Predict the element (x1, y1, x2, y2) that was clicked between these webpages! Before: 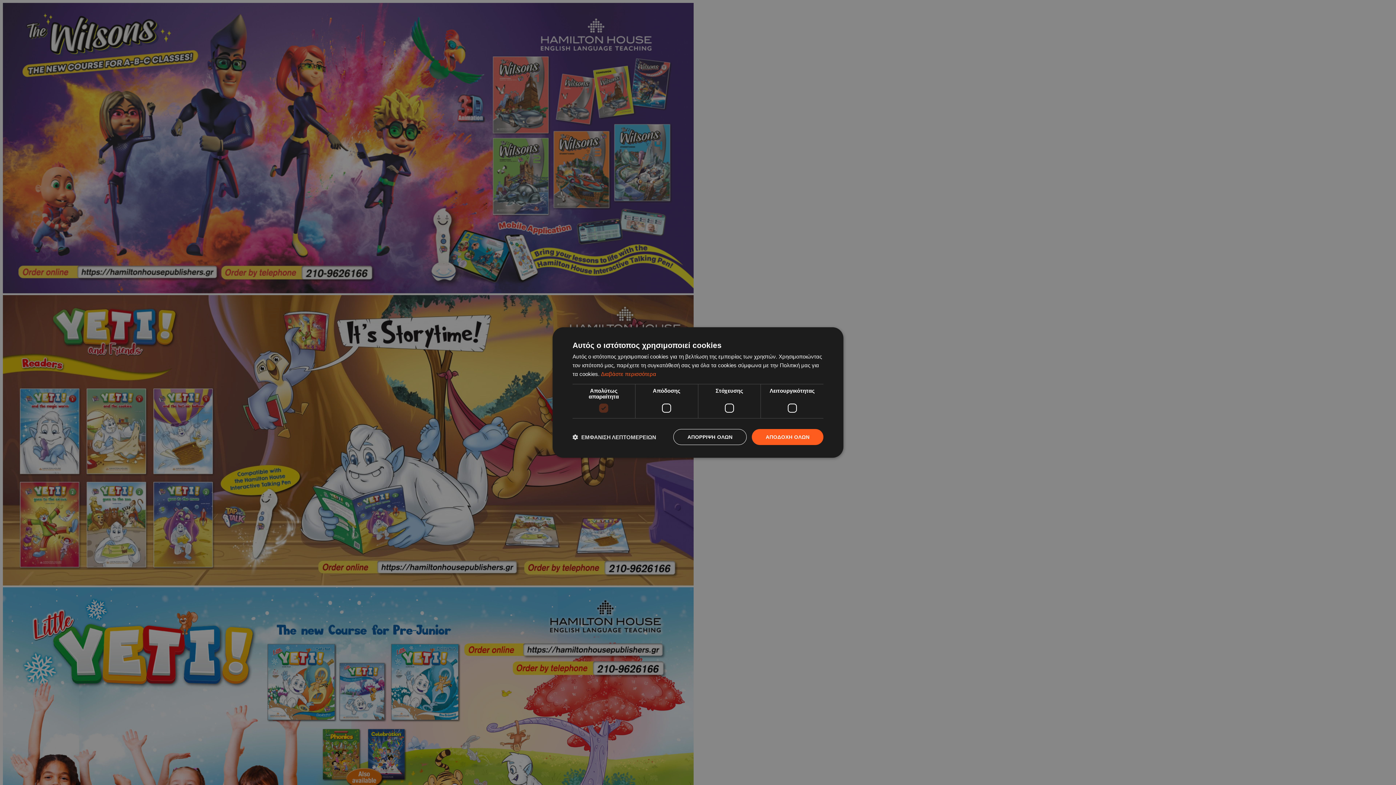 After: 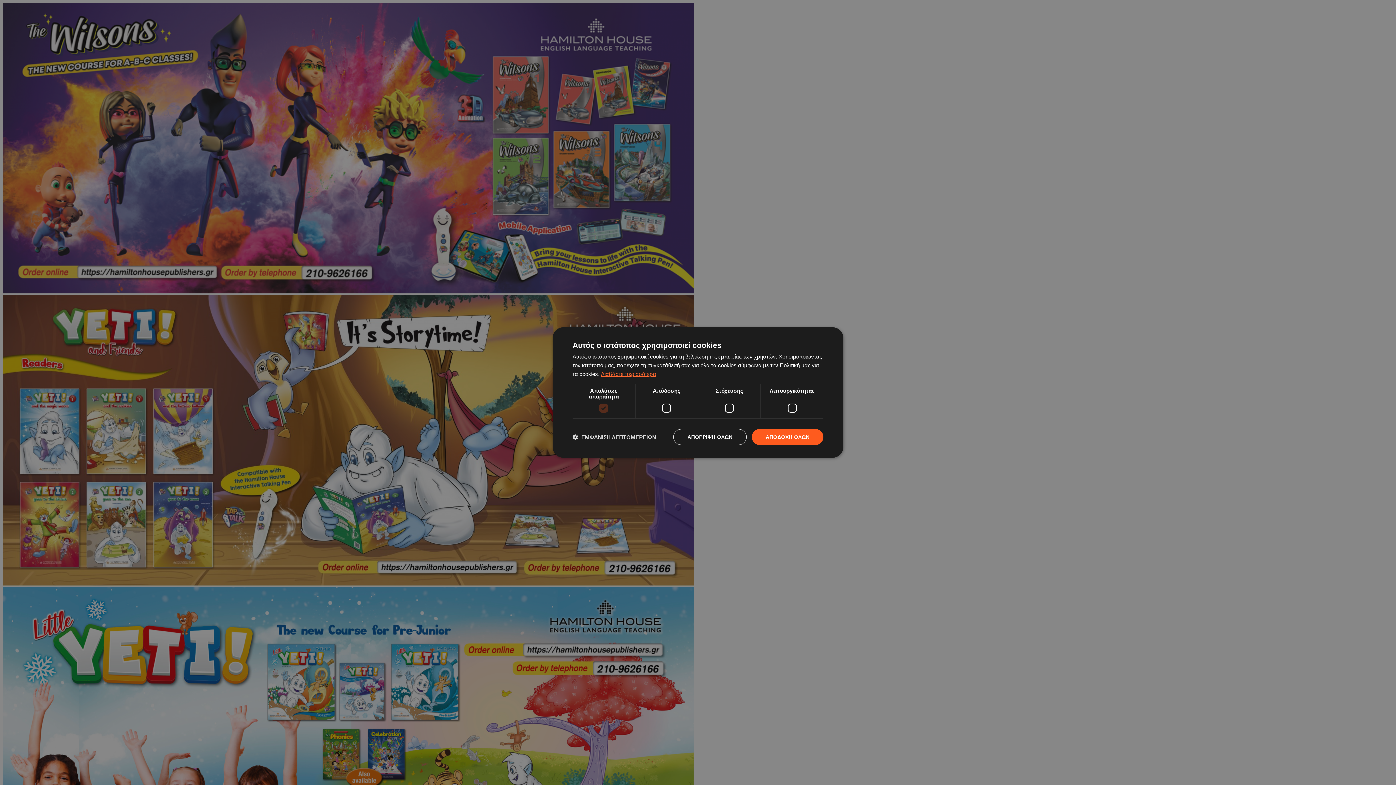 Action: label: Διαβάστε περισσότερα, opens a new window bbox: (601, 371, 656, 377)